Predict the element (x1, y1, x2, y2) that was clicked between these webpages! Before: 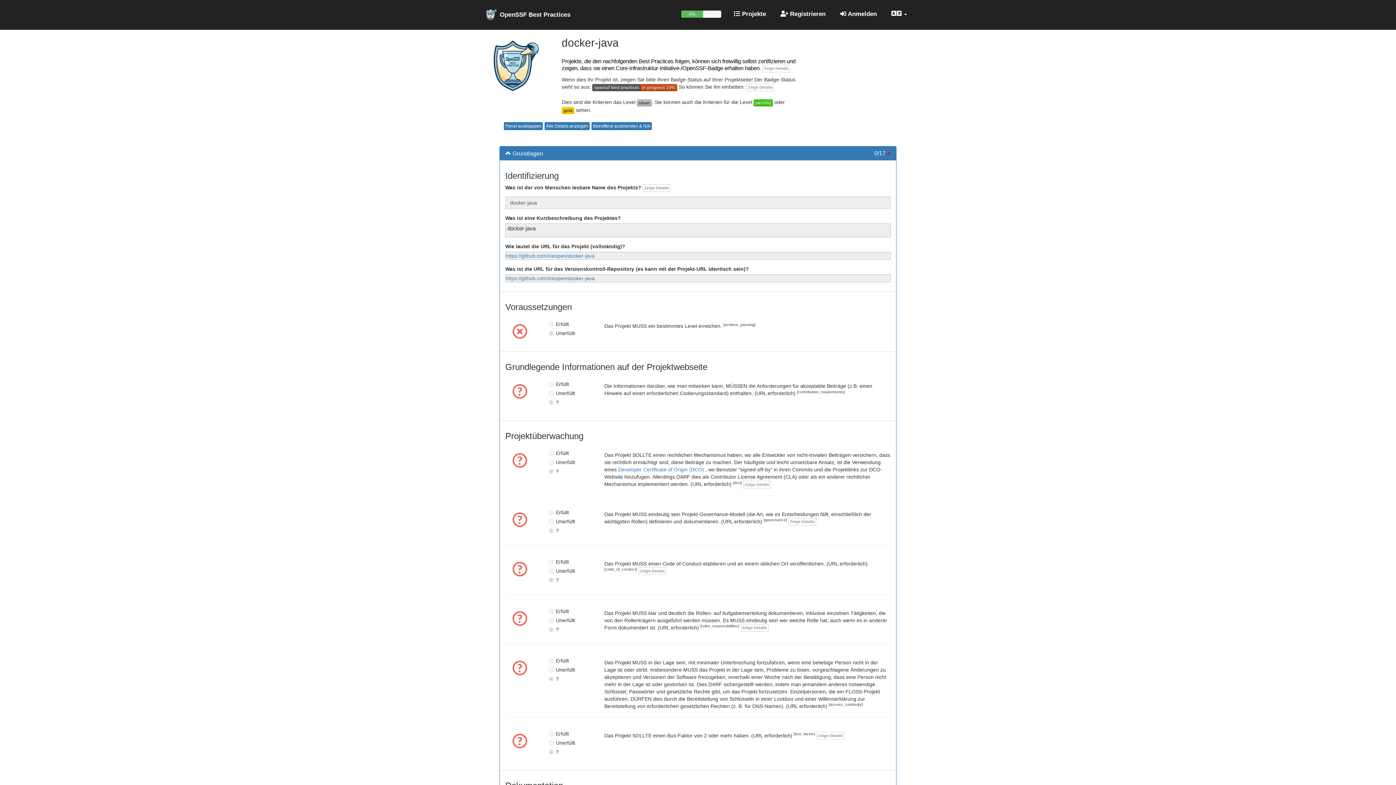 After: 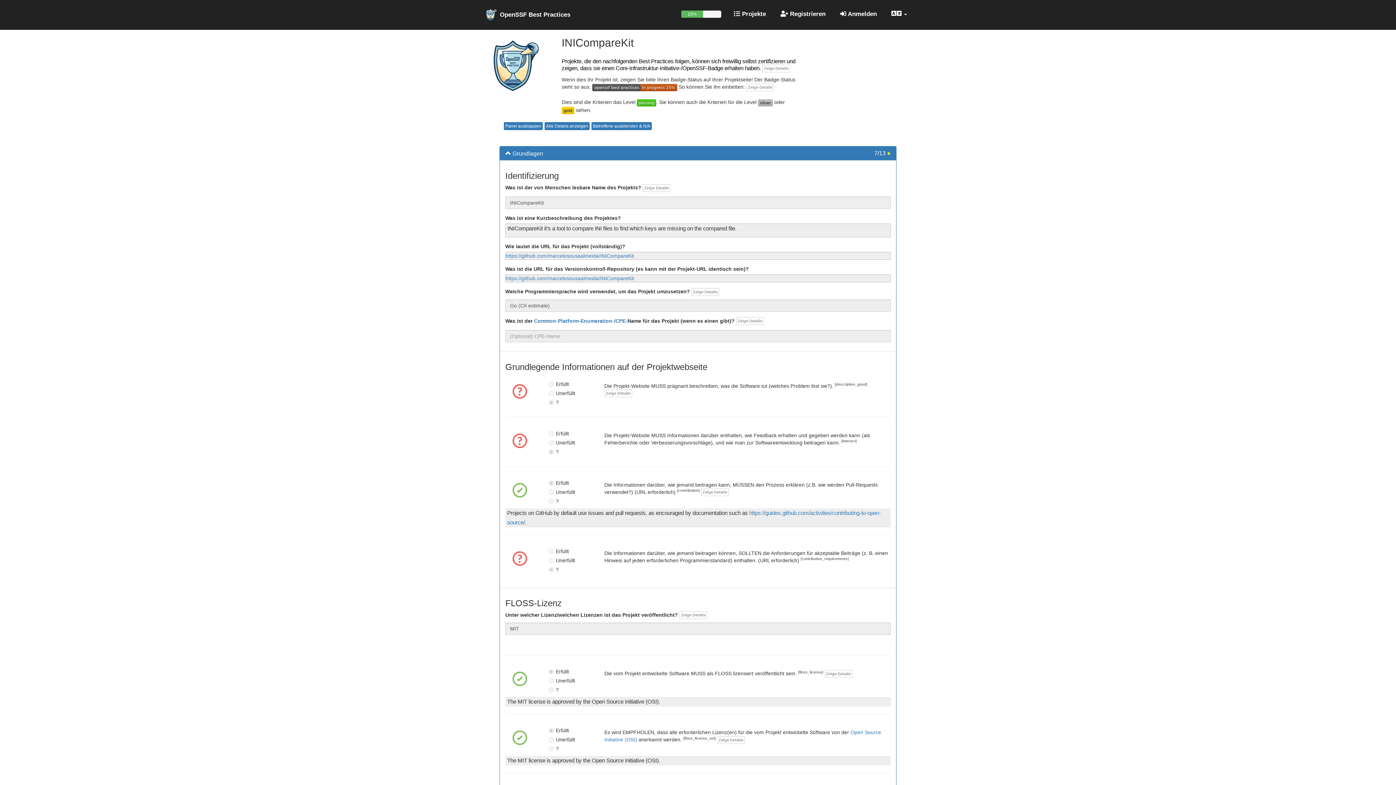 Action: bbox: (512, 615, 527, 621) label: 
